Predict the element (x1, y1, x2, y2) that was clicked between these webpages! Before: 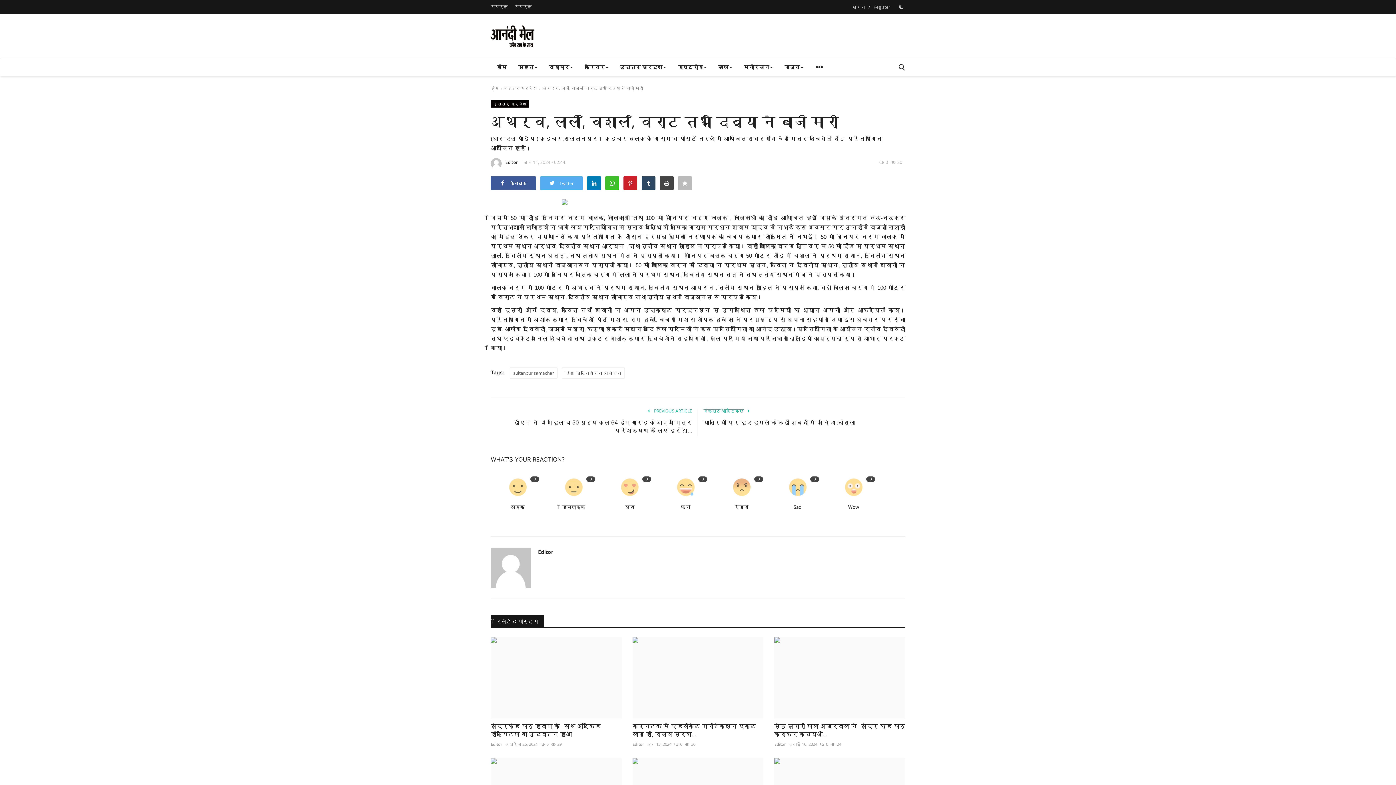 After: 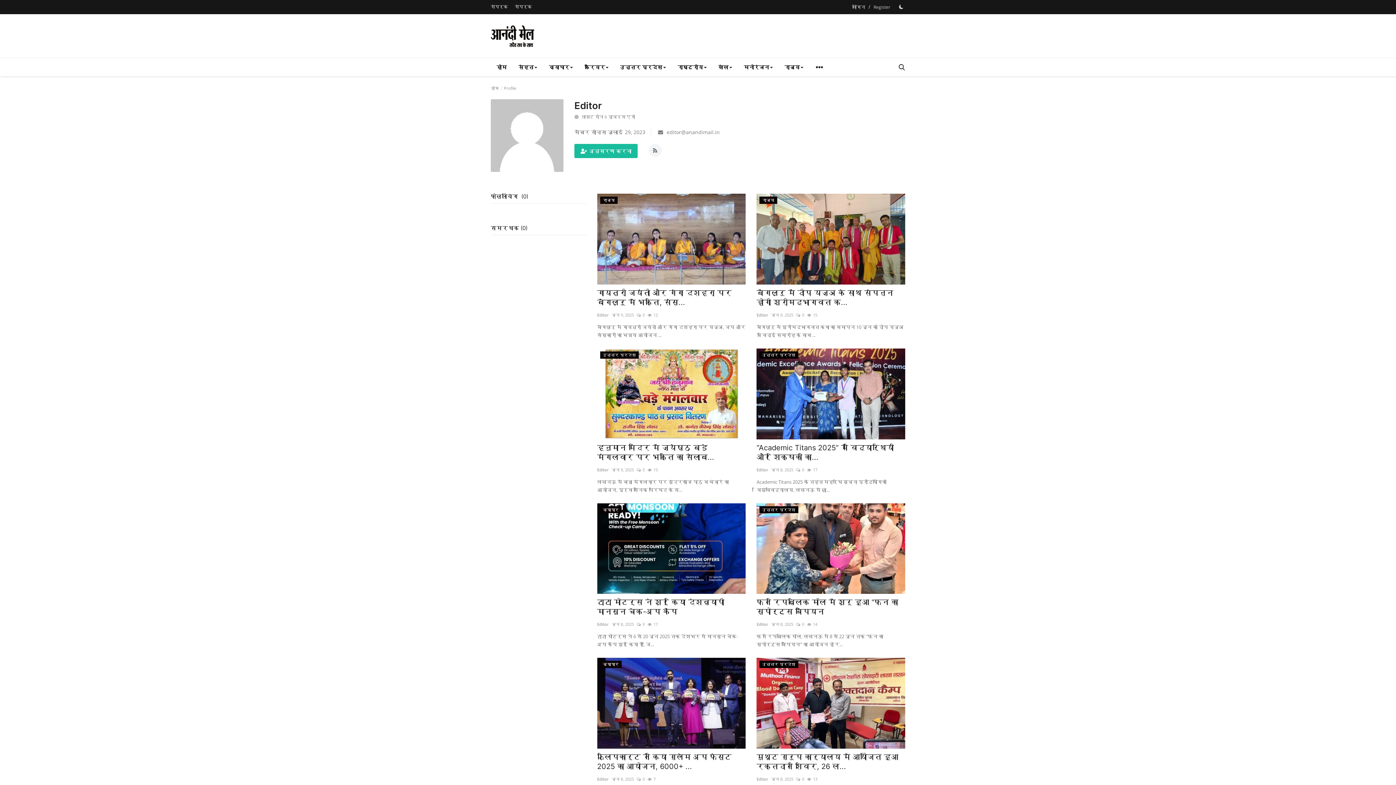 Action: bbox: (632, 740, 644, 749) label: Editor